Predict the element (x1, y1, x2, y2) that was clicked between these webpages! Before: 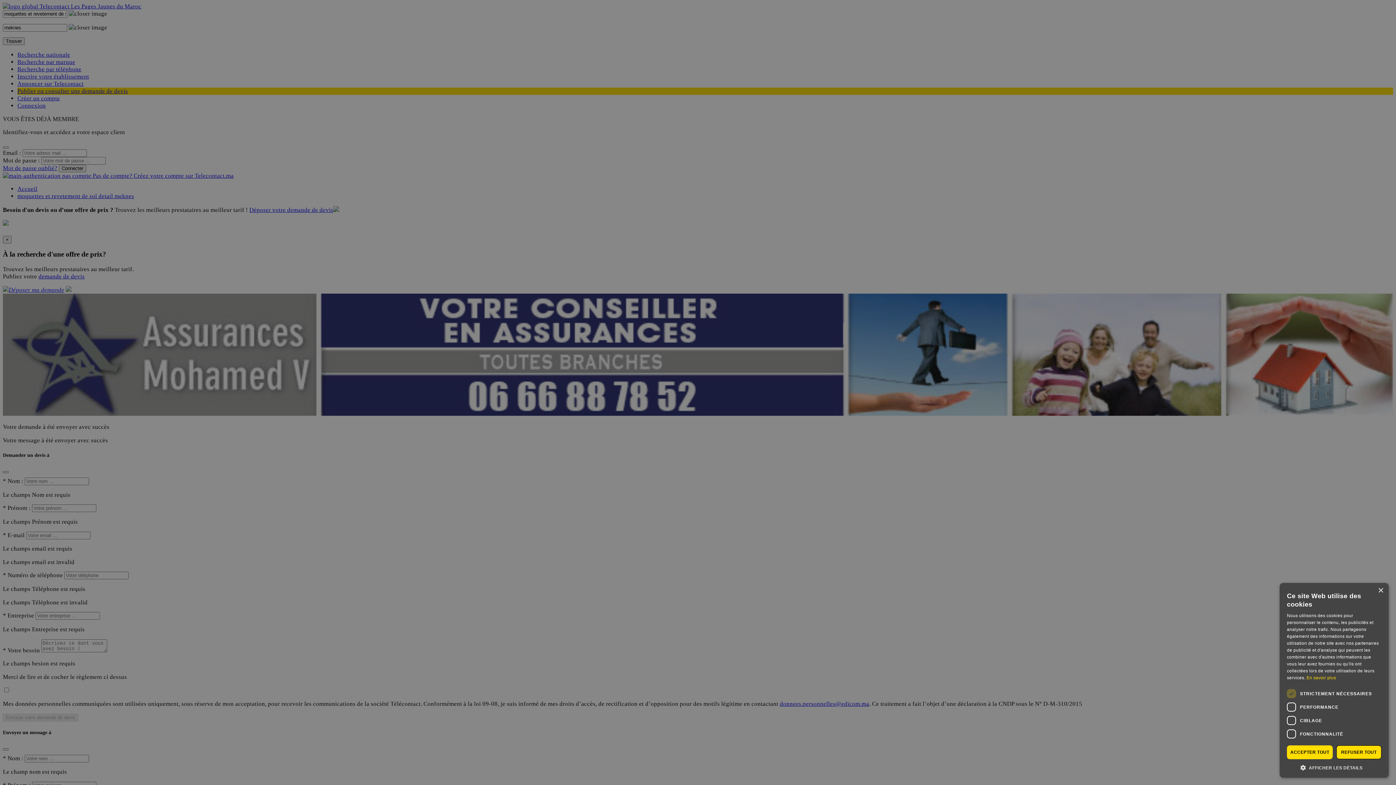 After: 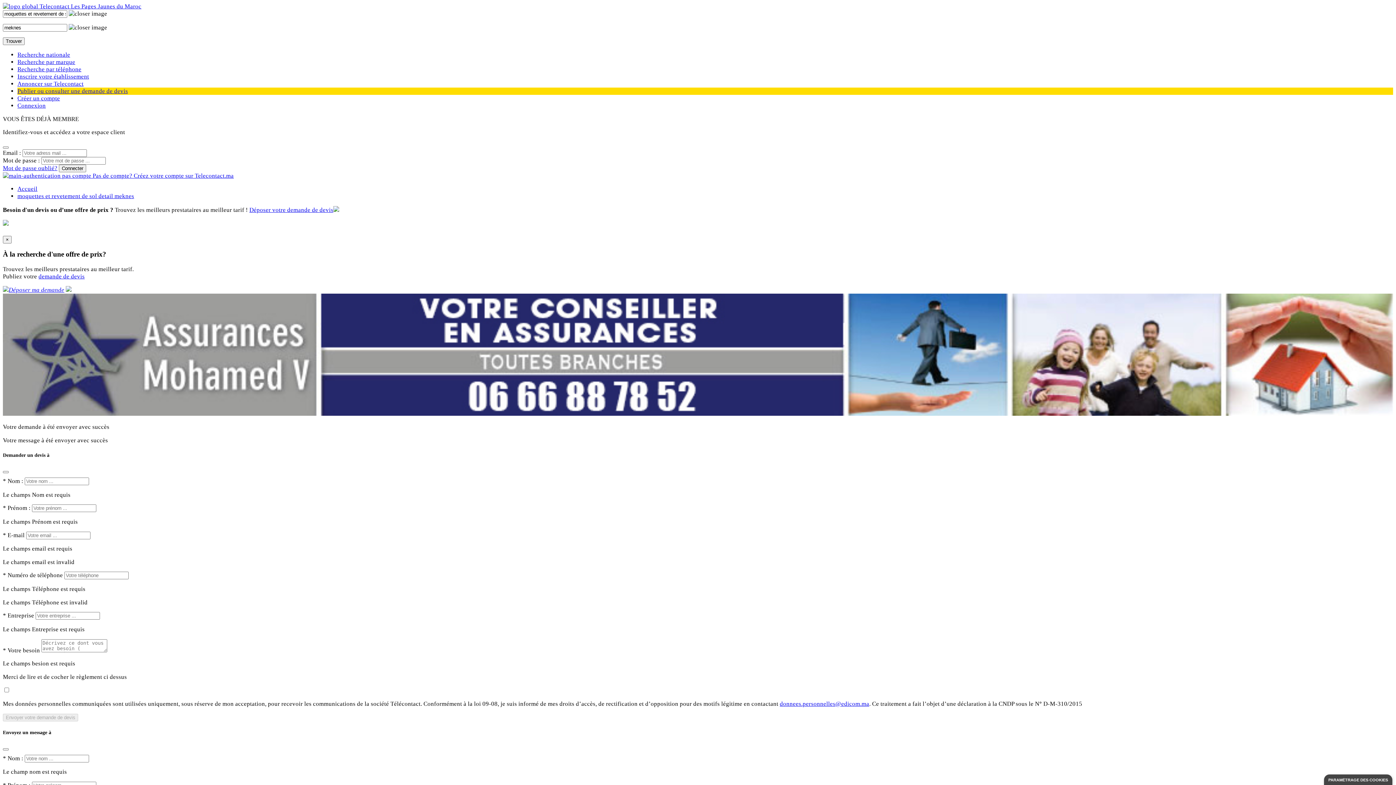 Action: label: ACCEPTER TOUT bbox: (1287, 745, 1333, 759)